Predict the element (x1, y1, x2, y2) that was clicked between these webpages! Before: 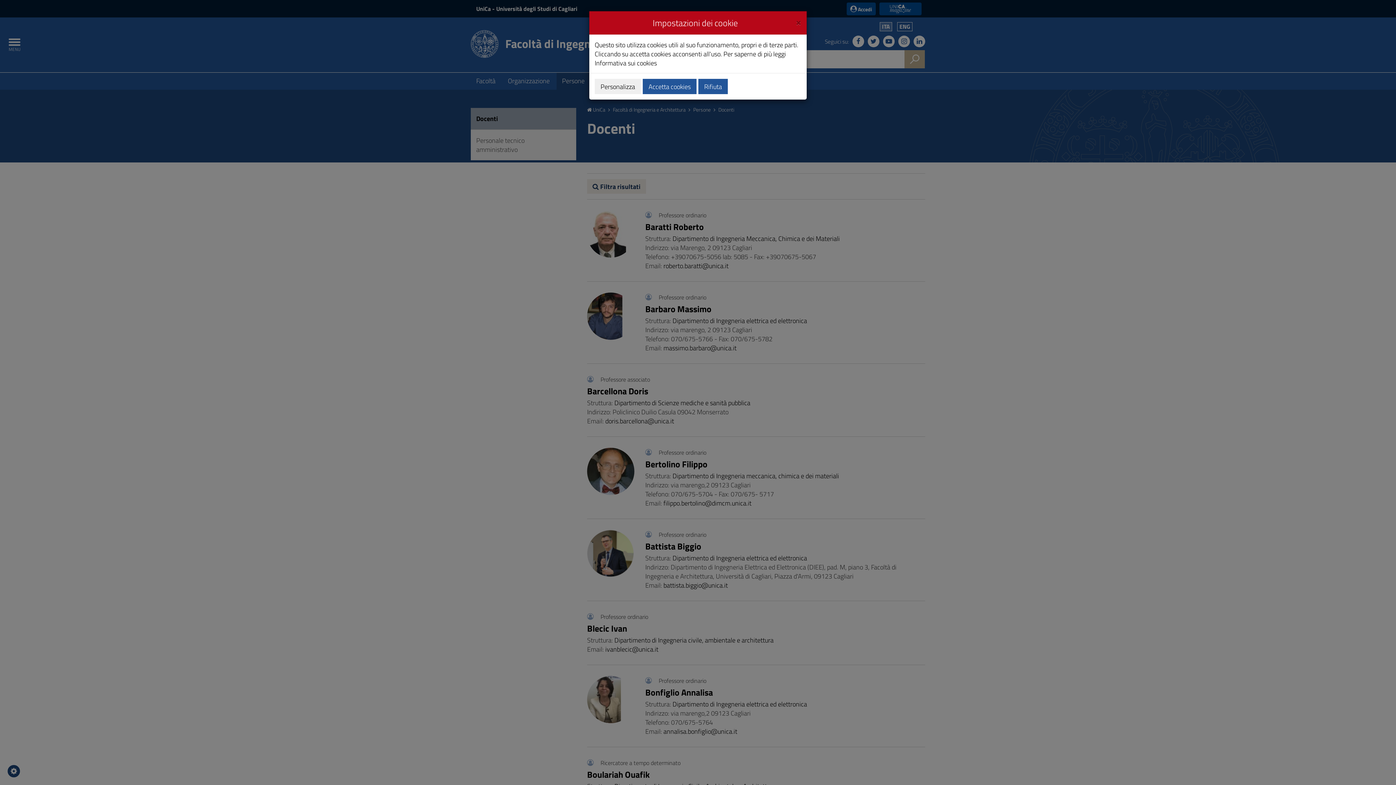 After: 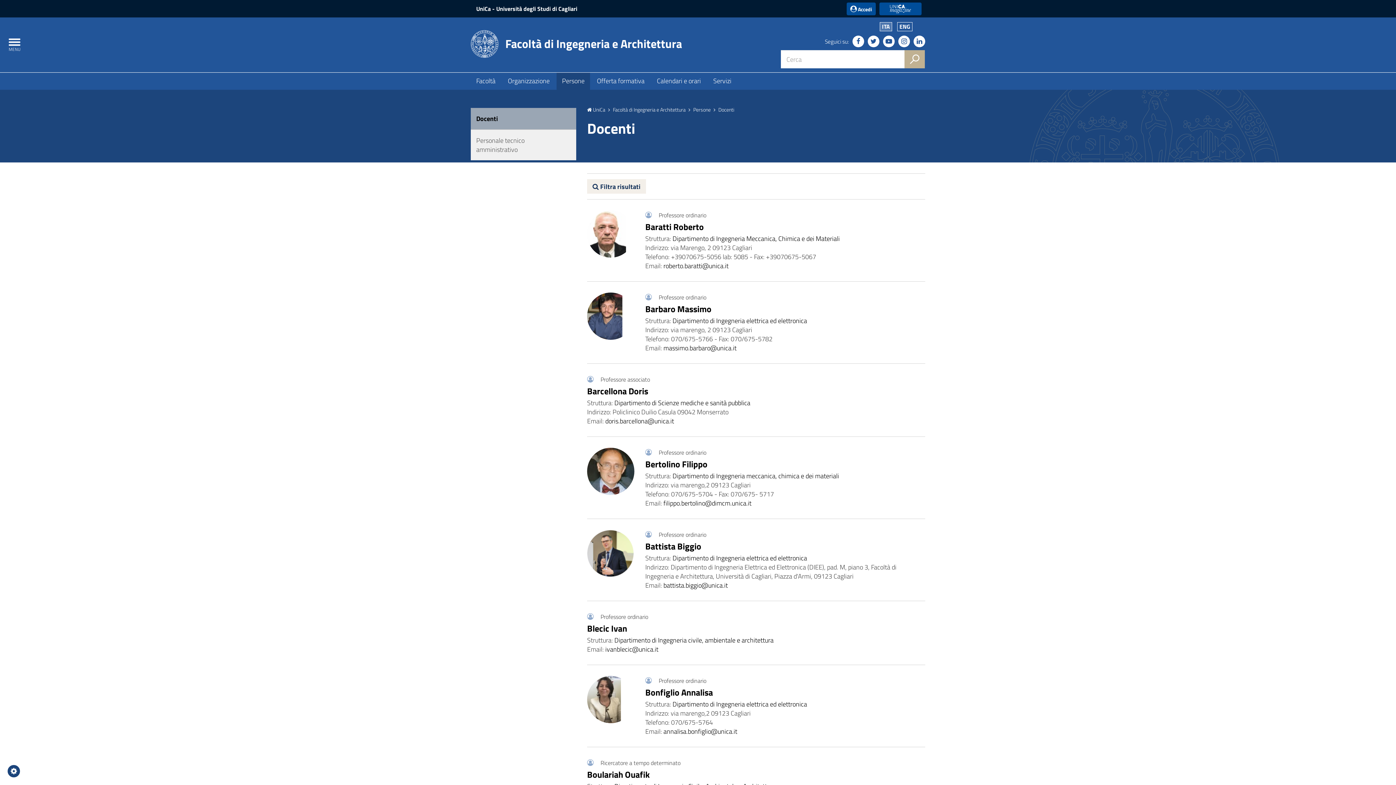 Action: bbox: (796, 16, 801, 26) label: Close